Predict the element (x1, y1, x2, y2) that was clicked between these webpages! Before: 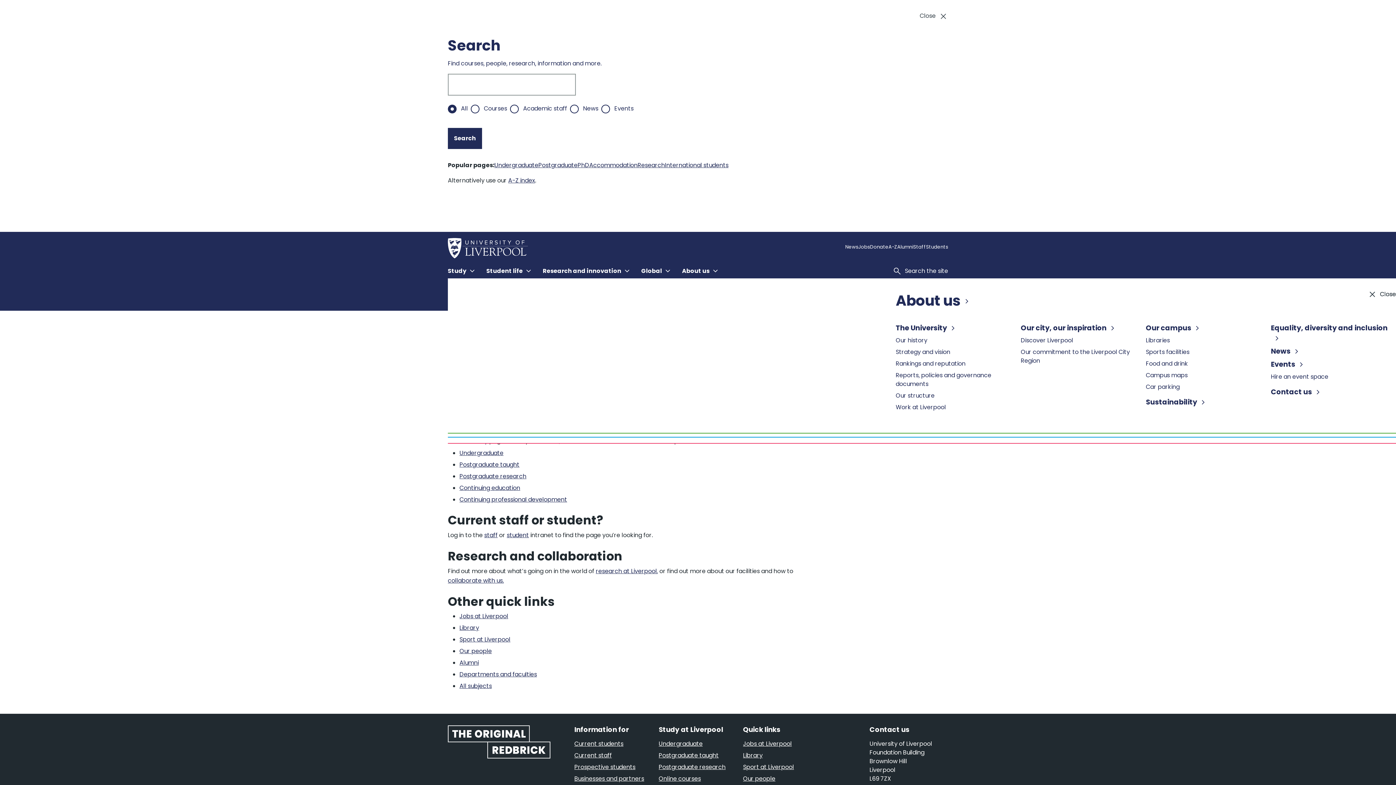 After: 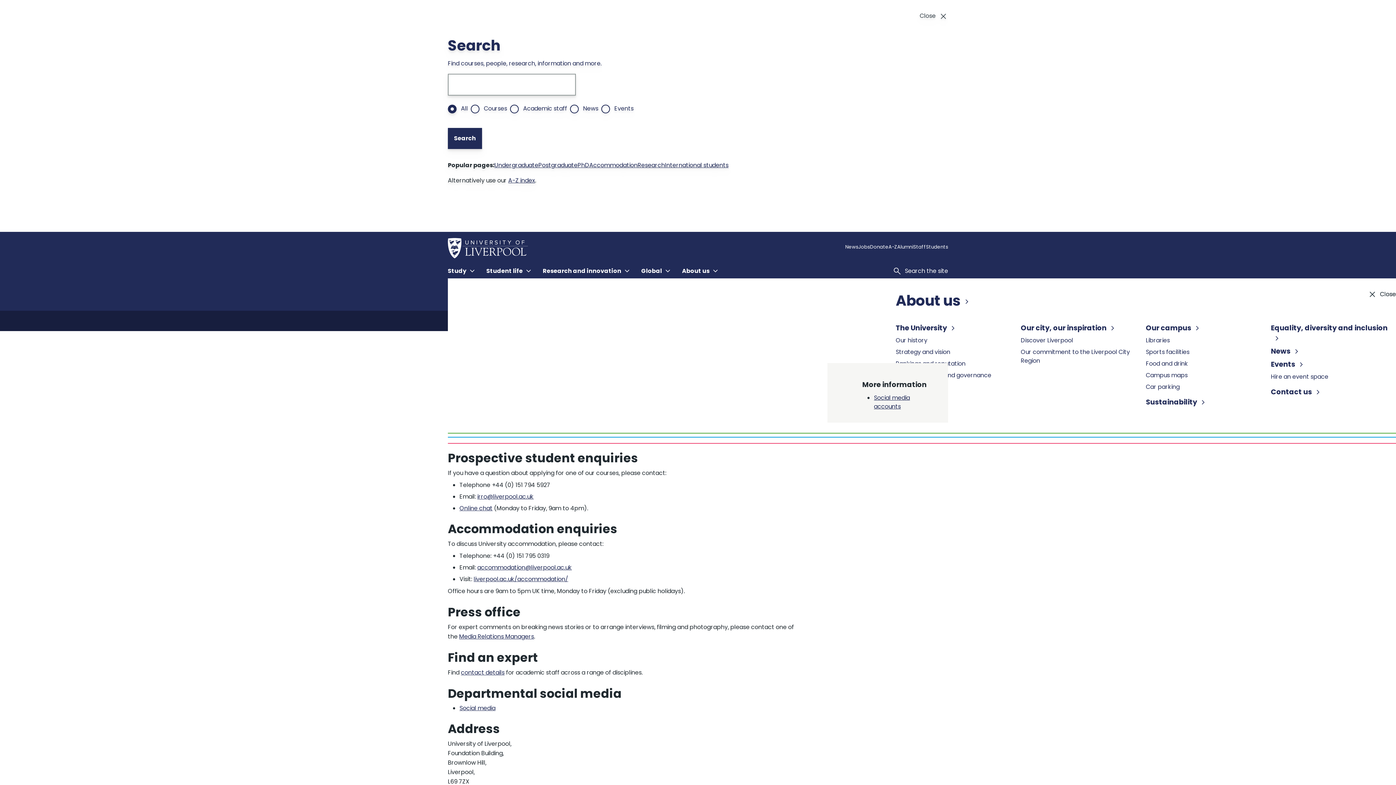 Action: bbox: (1271, 402, 1367, 412) label: Contact us